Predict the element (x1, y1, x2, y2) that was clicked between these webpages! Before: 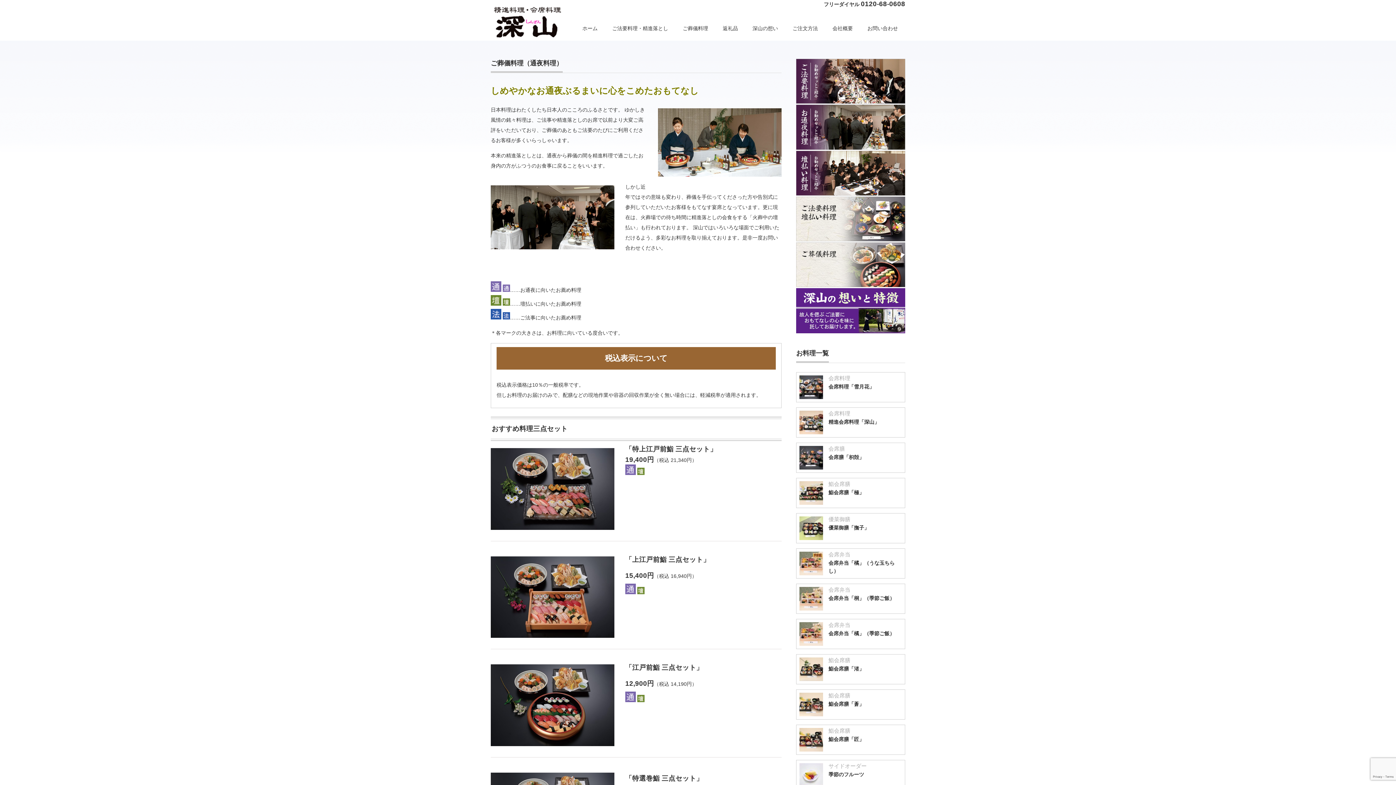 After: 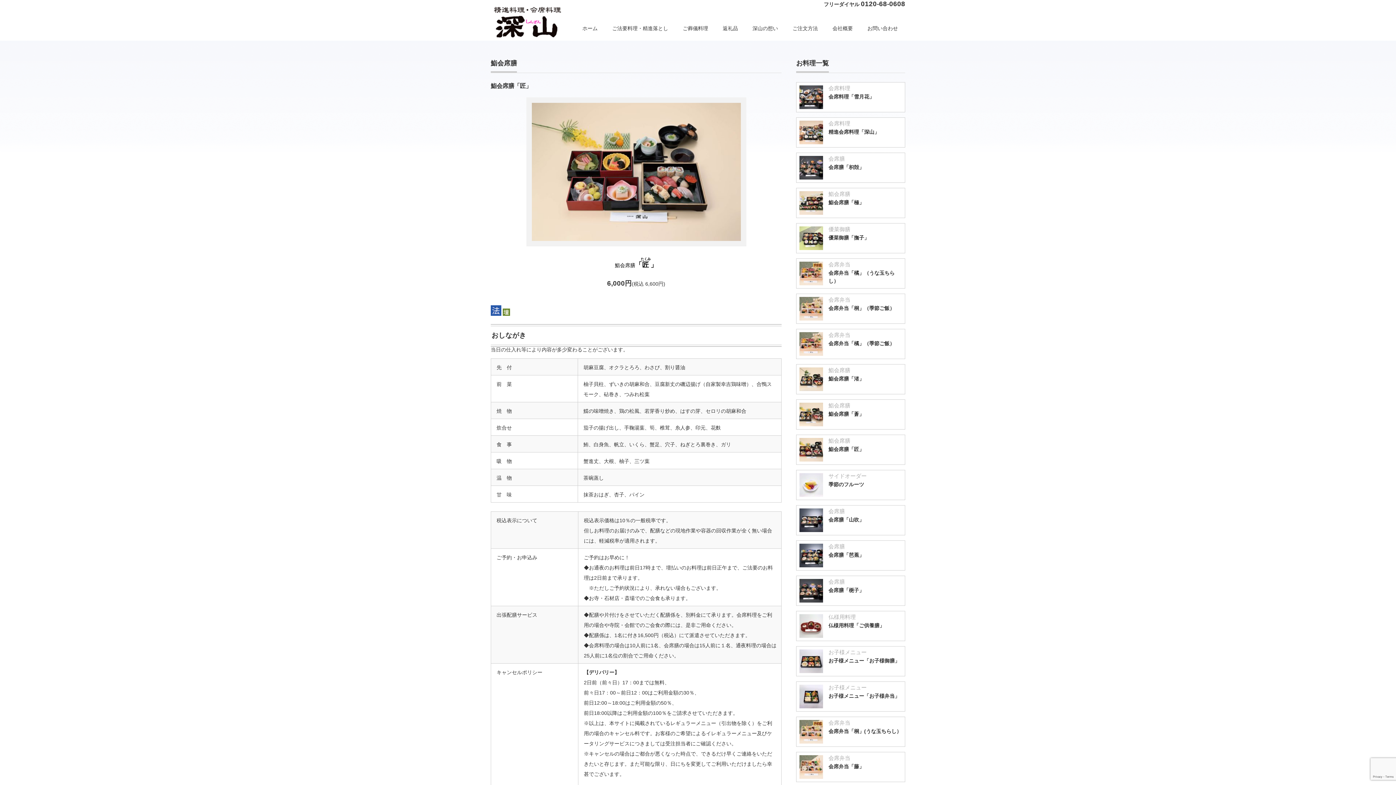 Action: bbox: (799, 728, 823, 751)